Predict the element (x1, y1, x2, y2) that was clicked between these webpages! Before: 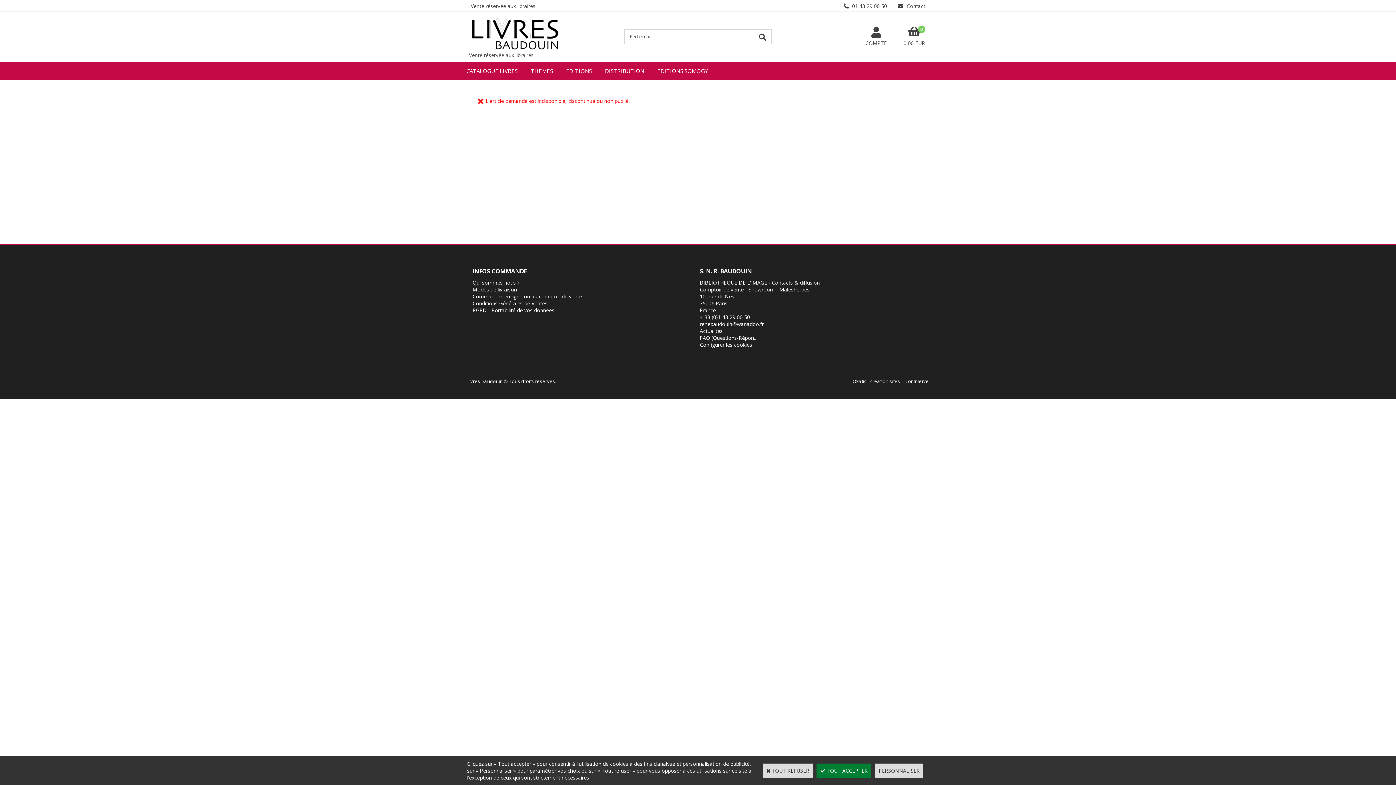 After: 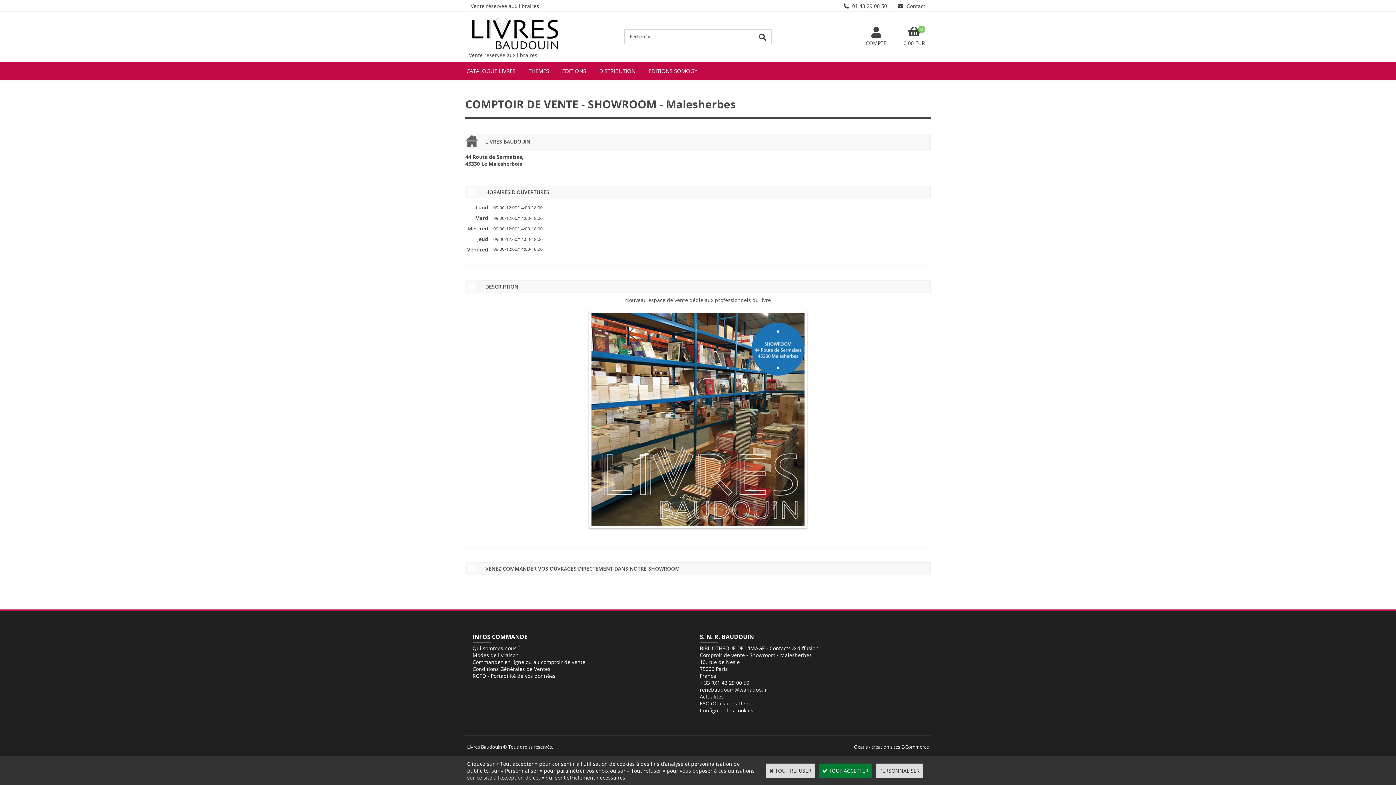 Action: bbox: (700, 286, 809, 293) label: Comptoir de vente - Showroom - Malesherbes